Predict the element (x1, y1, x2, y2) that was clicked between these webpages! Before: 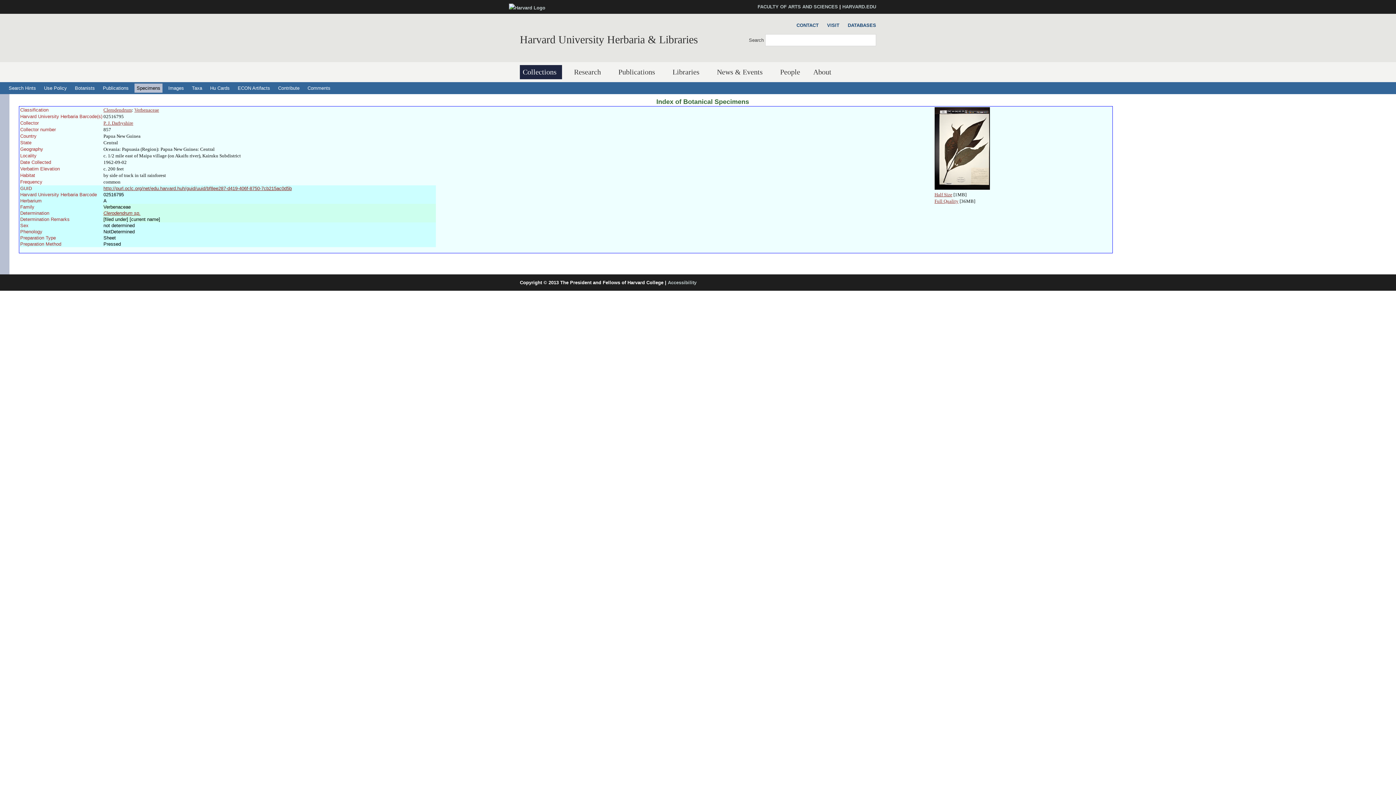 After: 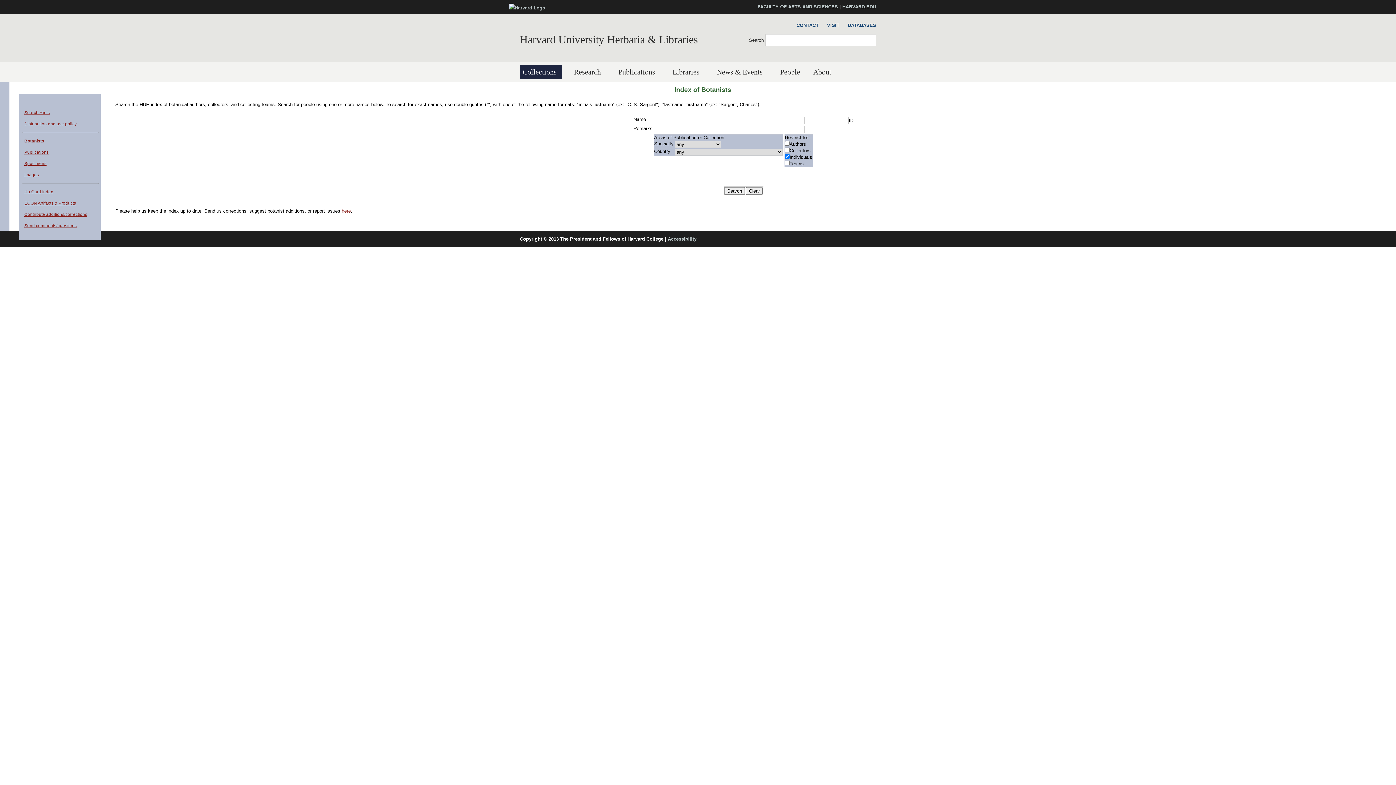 Action: label: Botanists bbox: (72, 83, 97, 92)